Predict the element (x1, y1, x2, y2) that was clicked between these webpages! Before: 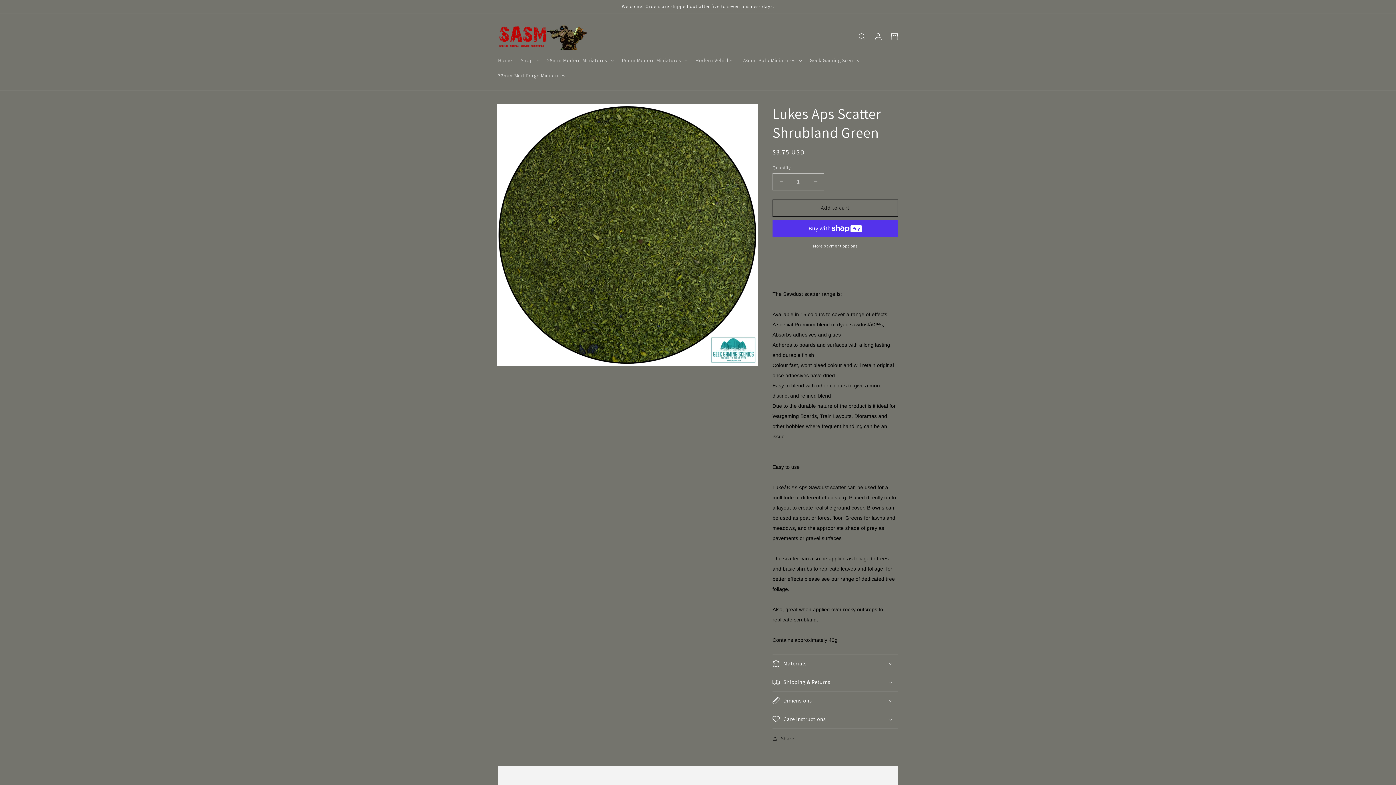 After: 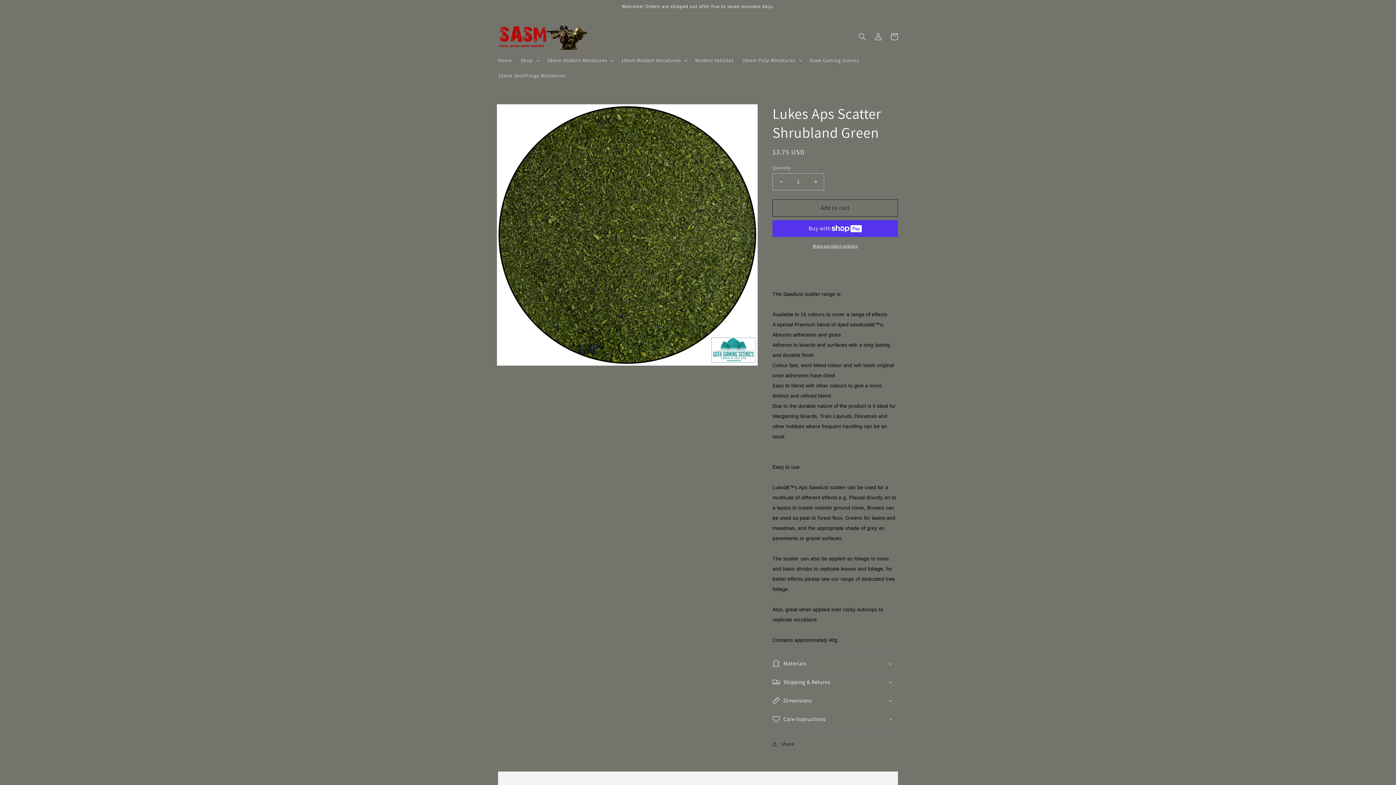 Action: bbox: (772, 710, 898, 728) label: Care Instructions